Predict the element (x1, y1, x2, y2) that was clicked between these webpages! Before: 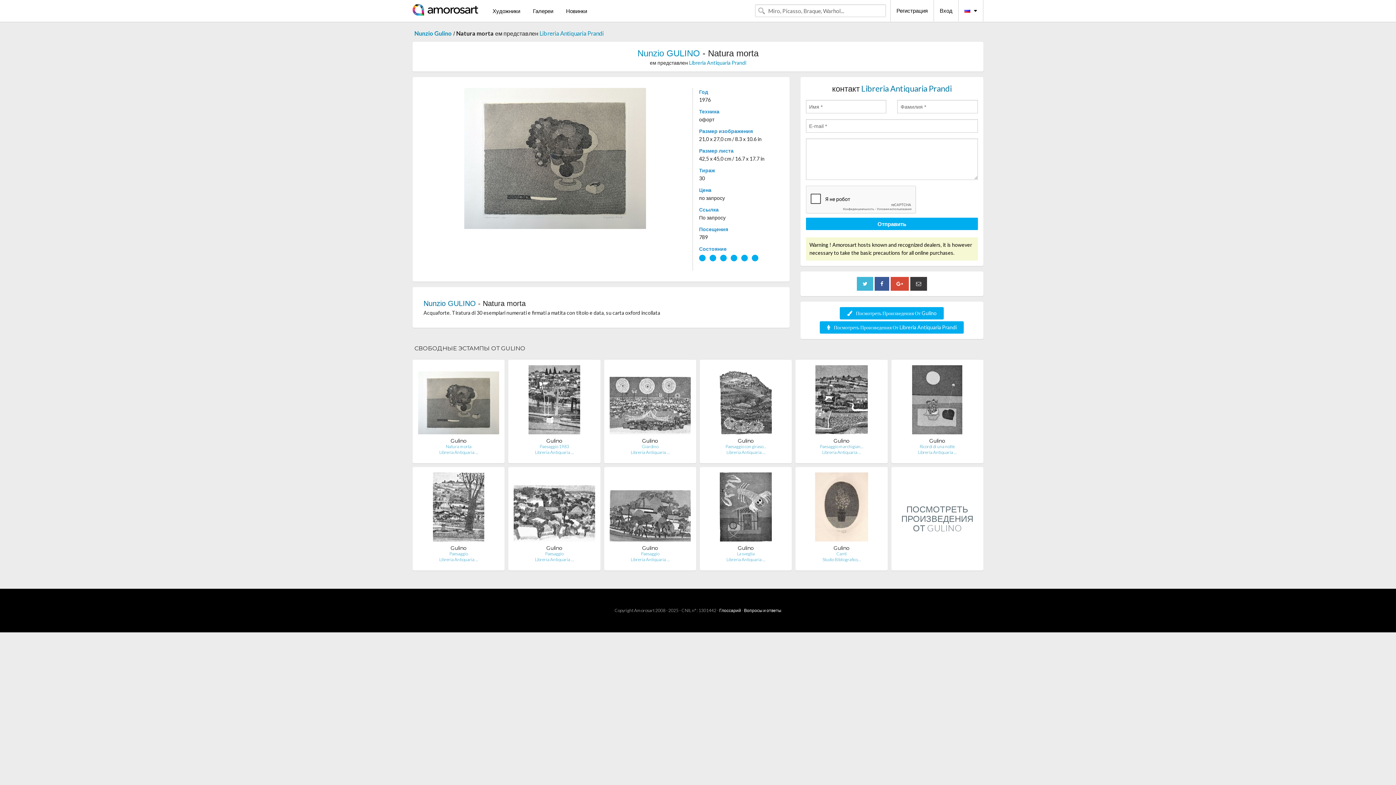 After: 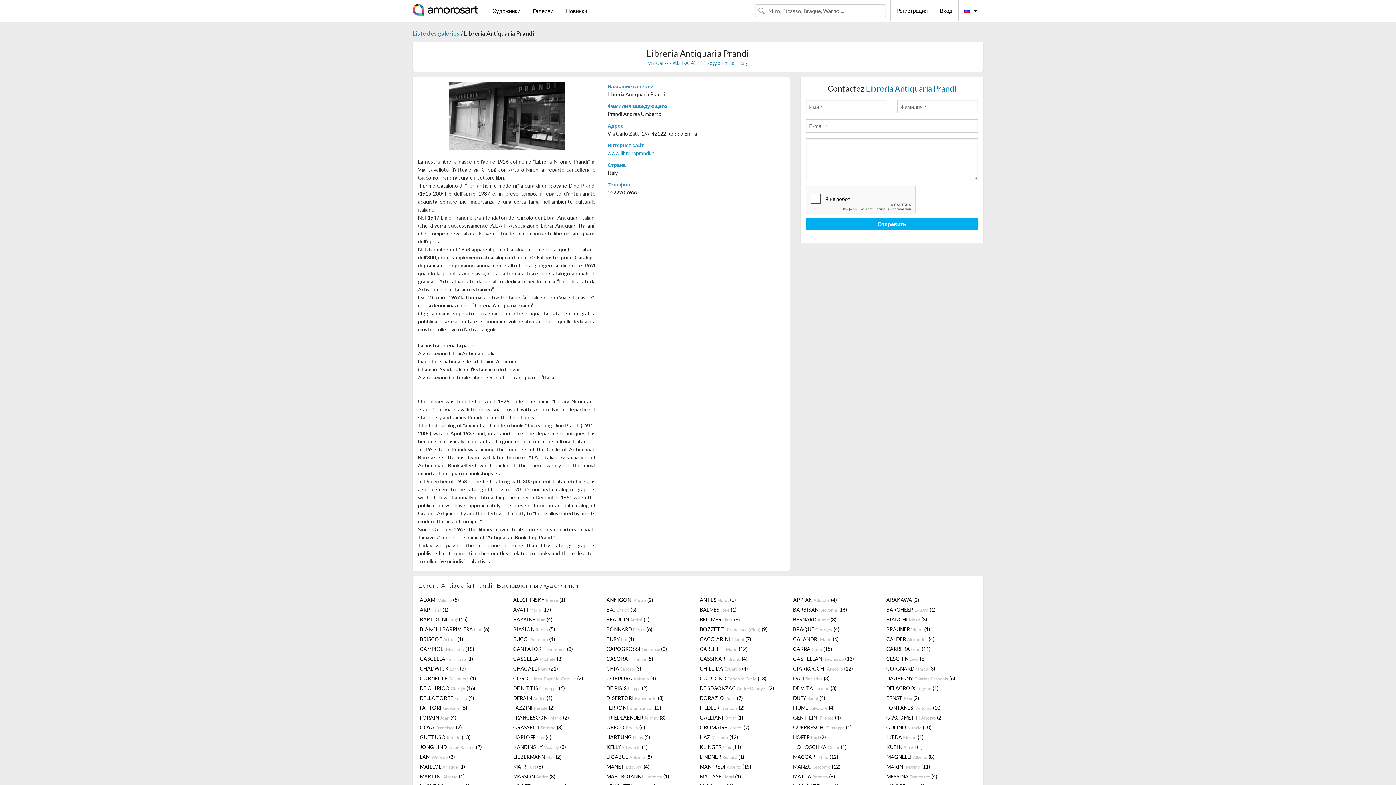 Action: label: Libreria Antiquaria … bbox: (726, 557, 765, 562)